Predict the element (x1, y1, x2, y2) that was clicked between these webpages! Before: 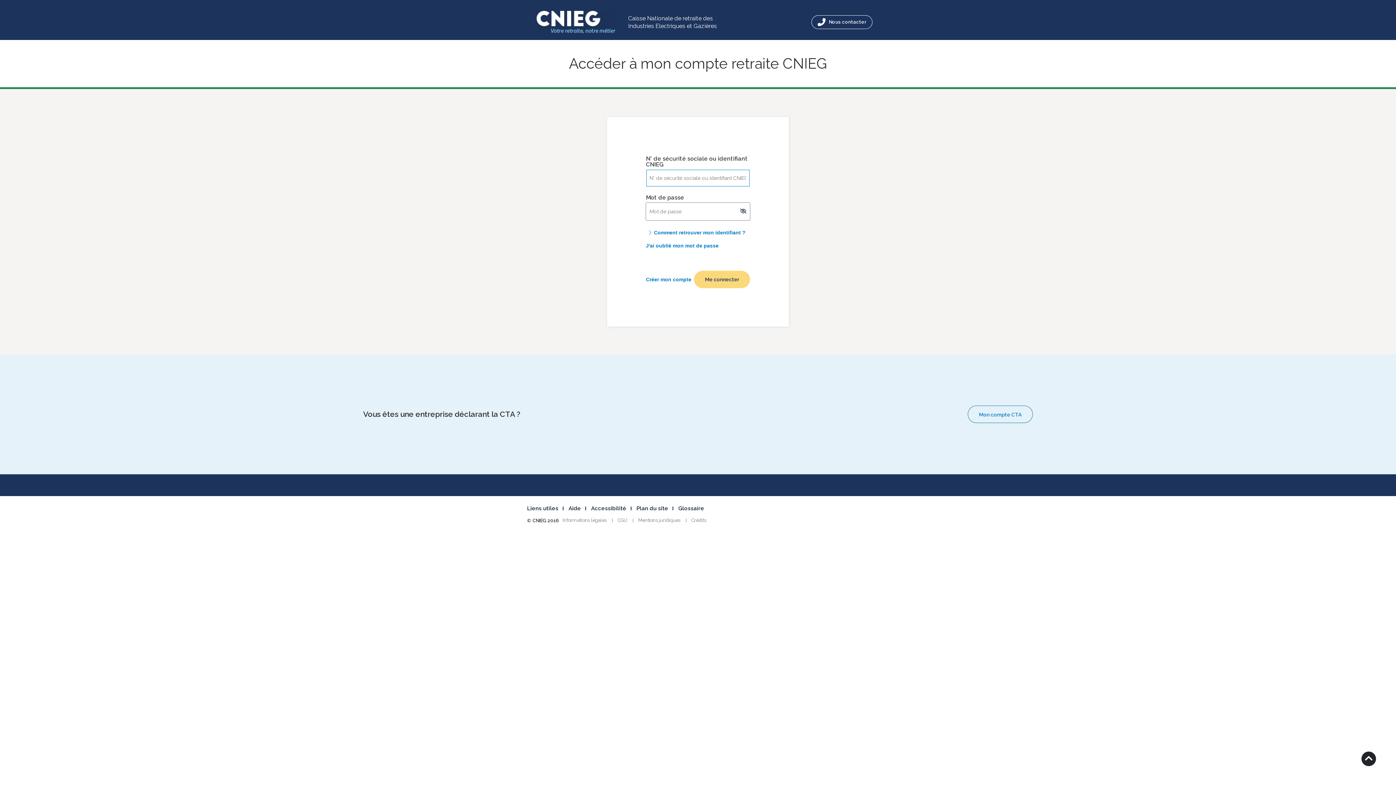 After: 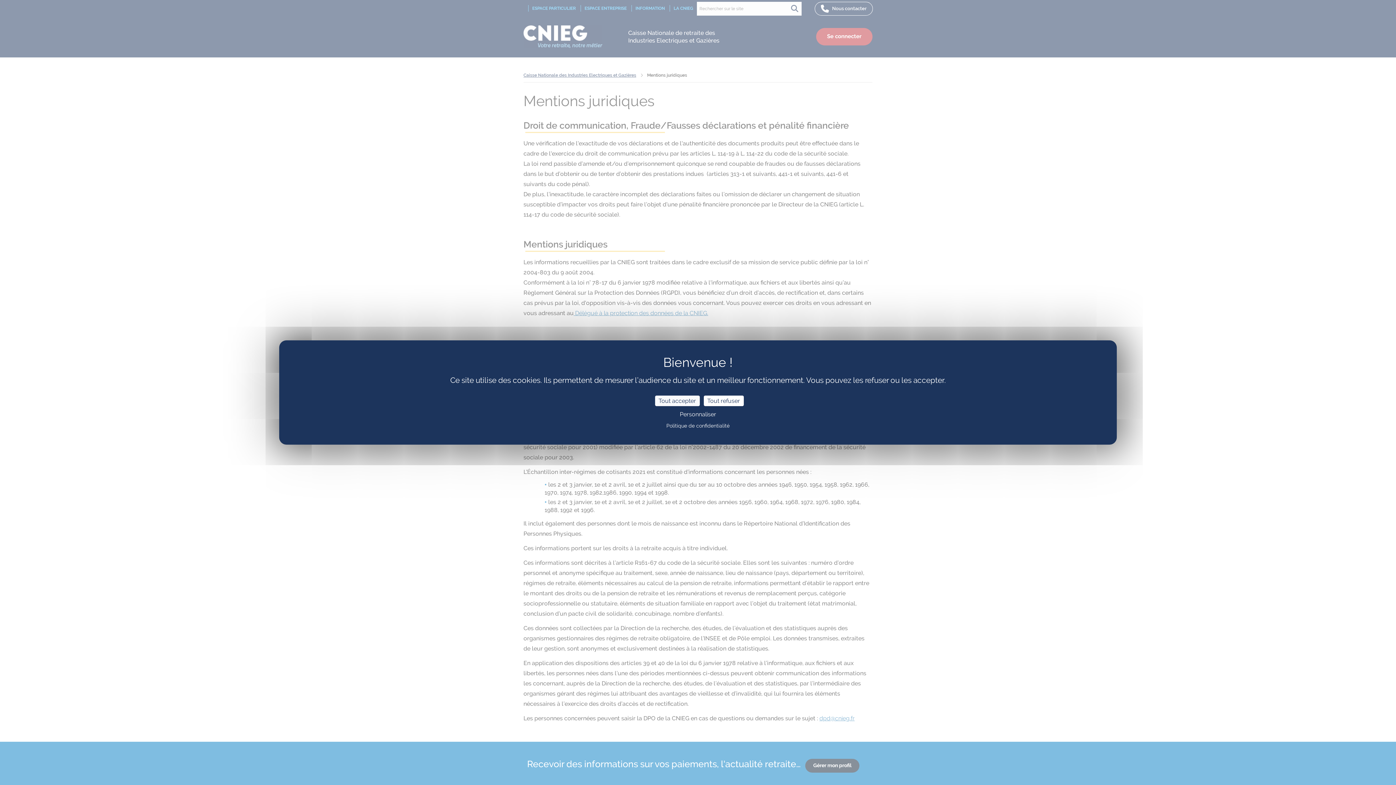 Action: bbox: (638, 517, 680, 523) label: Mentions juridiques